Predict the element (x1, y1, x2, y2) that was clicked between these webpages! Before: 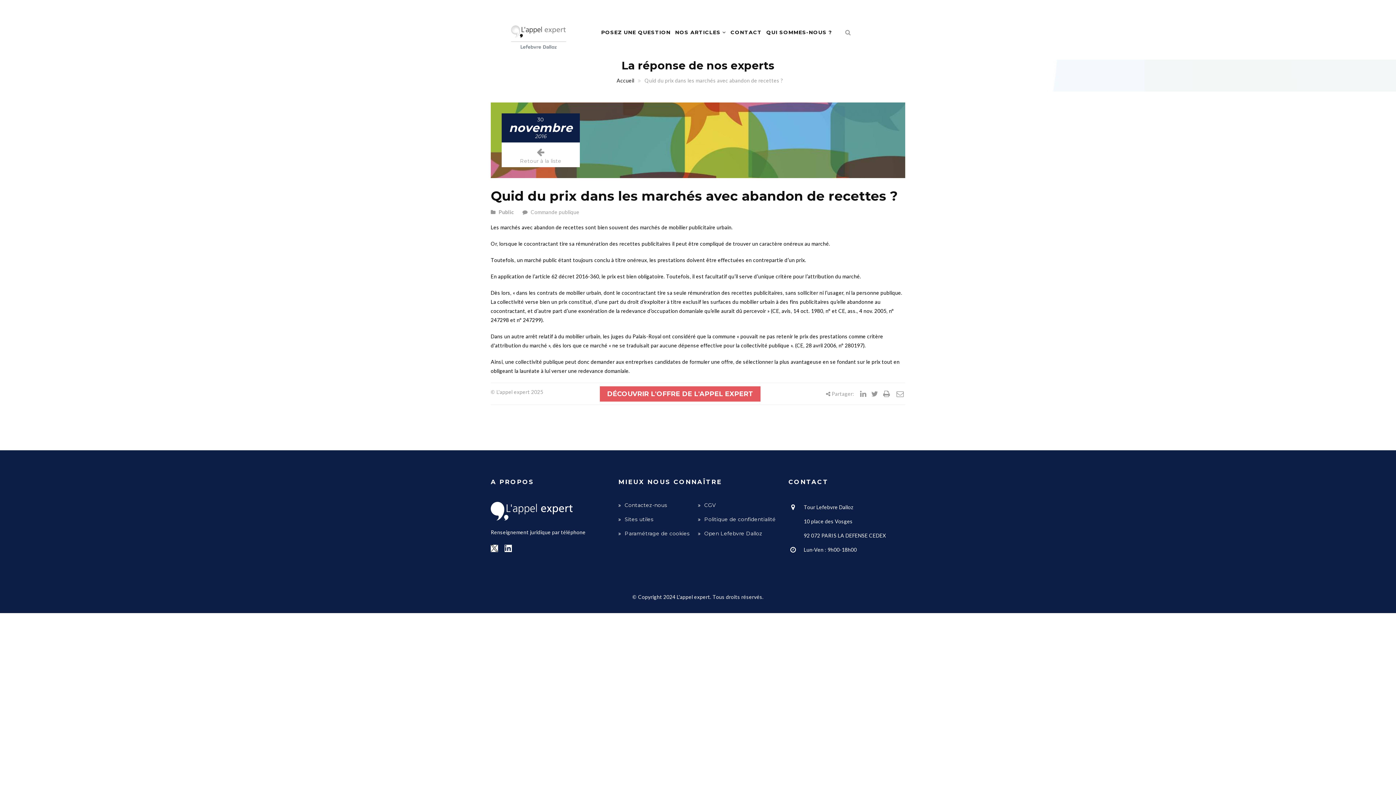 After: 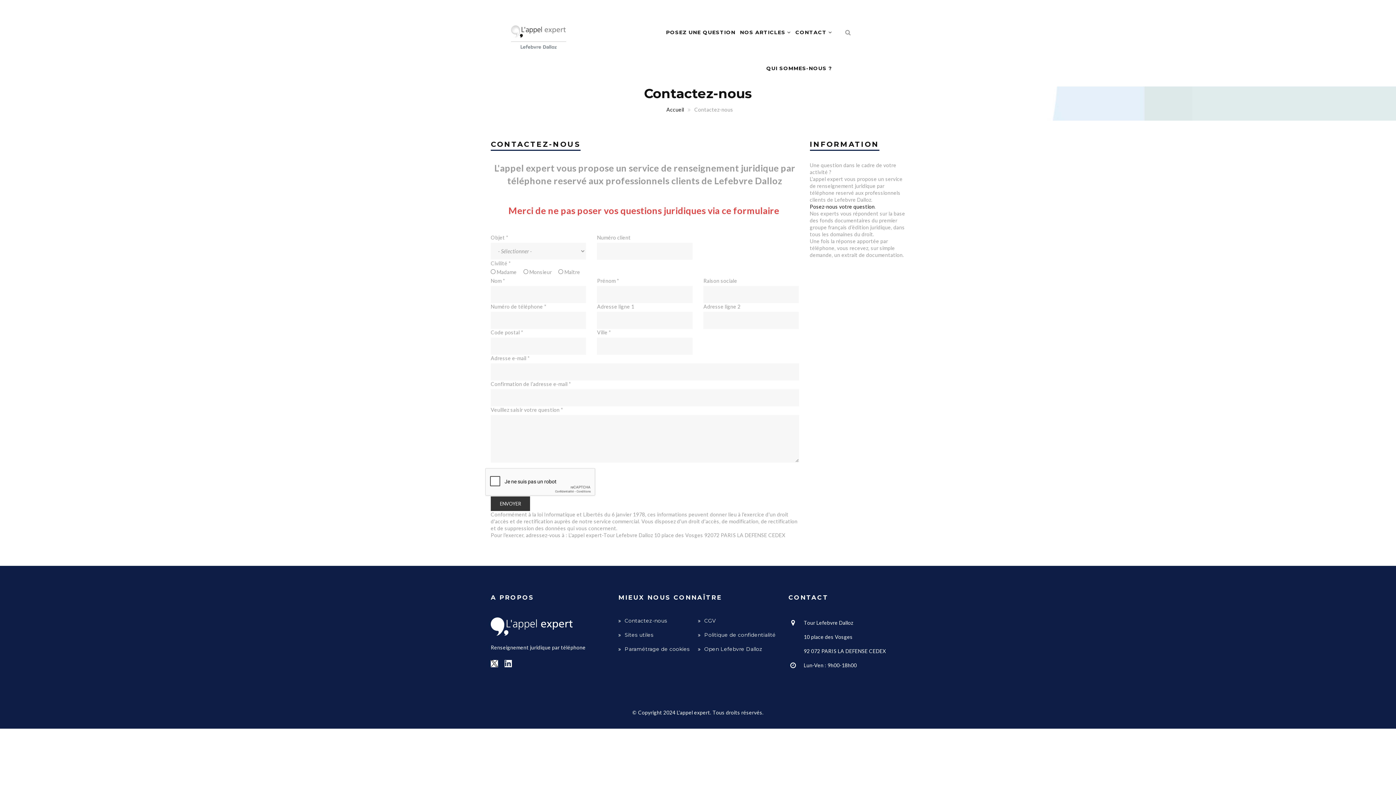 Action: bbox: (624, 502, 667, 509) label: Contactez-nous